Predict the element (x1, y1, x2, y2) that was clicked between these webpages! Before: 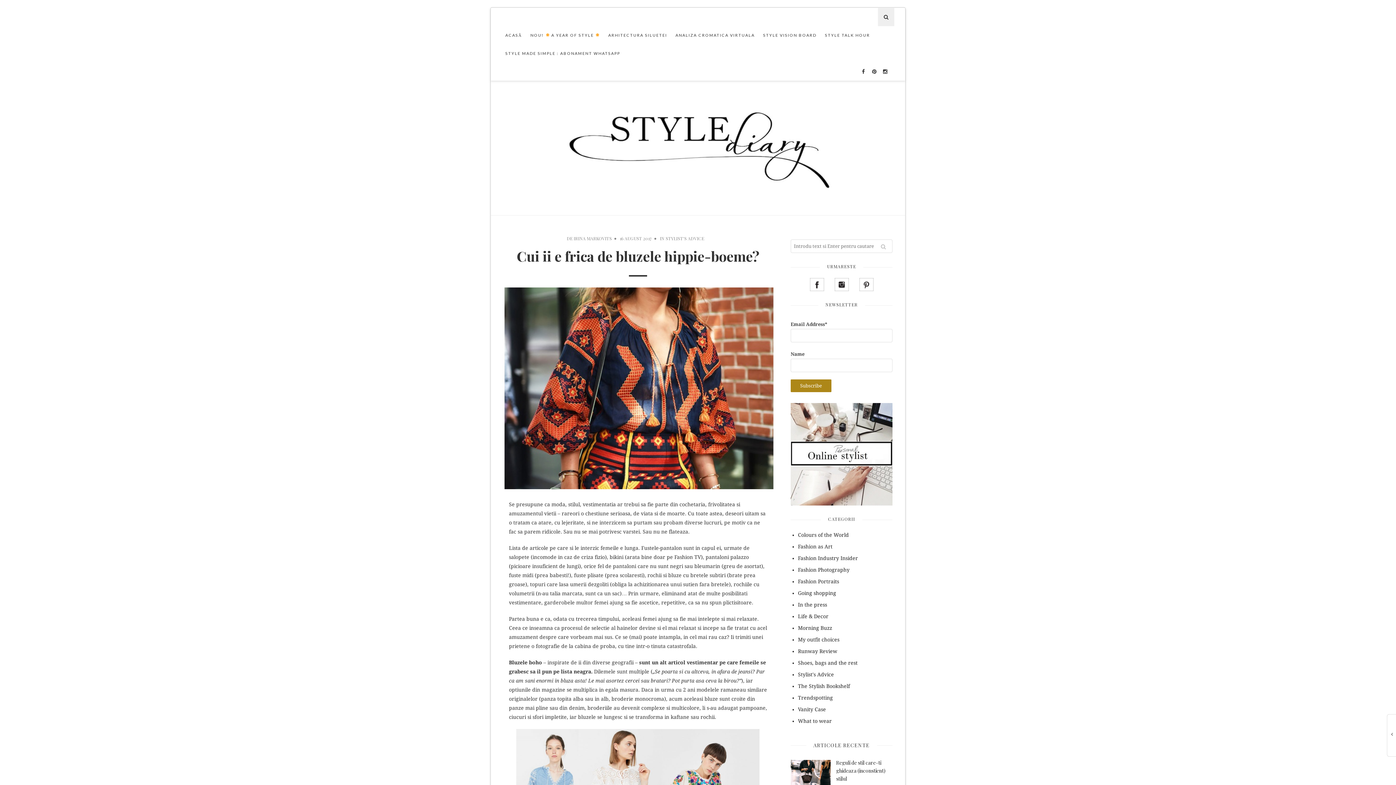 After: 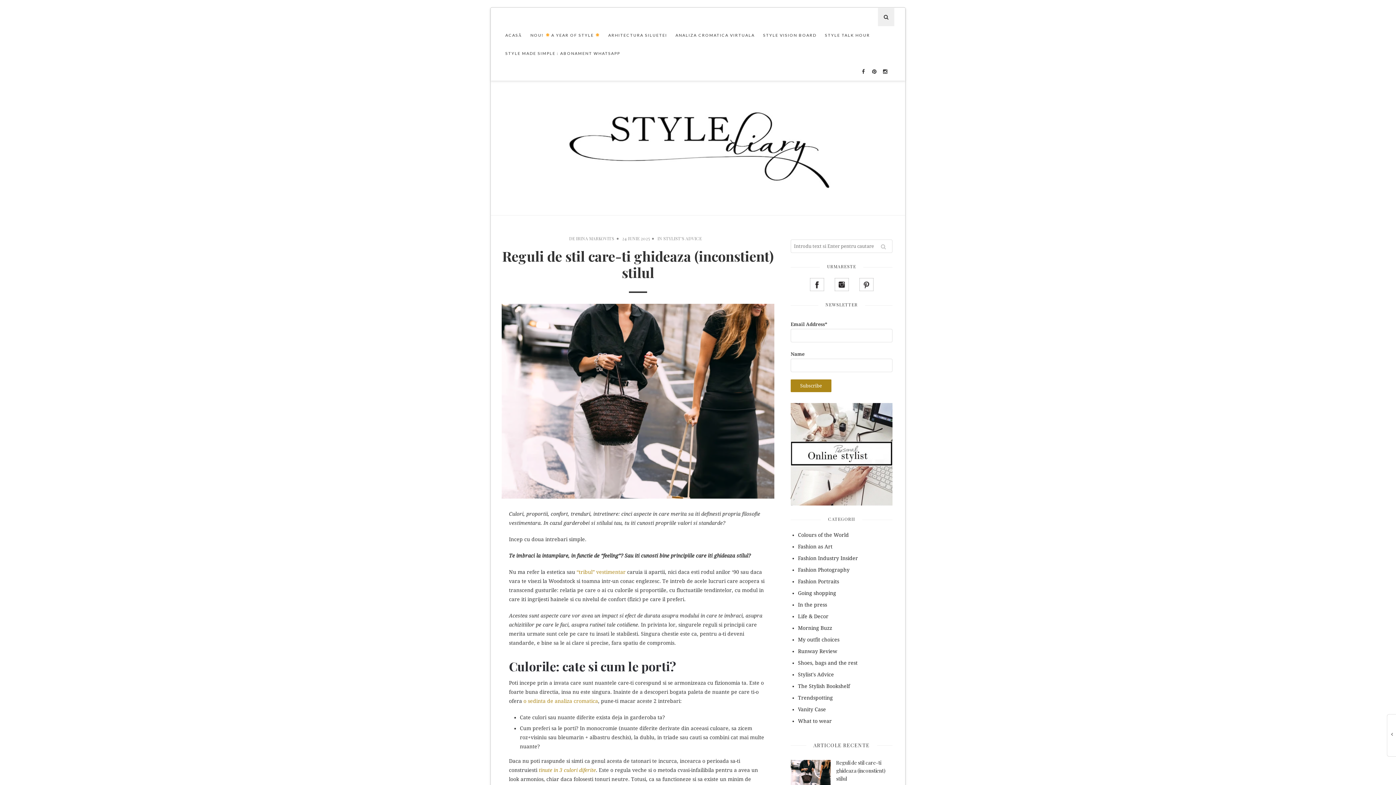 Action: label: Reguli de stil care-ti ghideaza (inconstient) stilul bbox: (836, 759, 885, 782)